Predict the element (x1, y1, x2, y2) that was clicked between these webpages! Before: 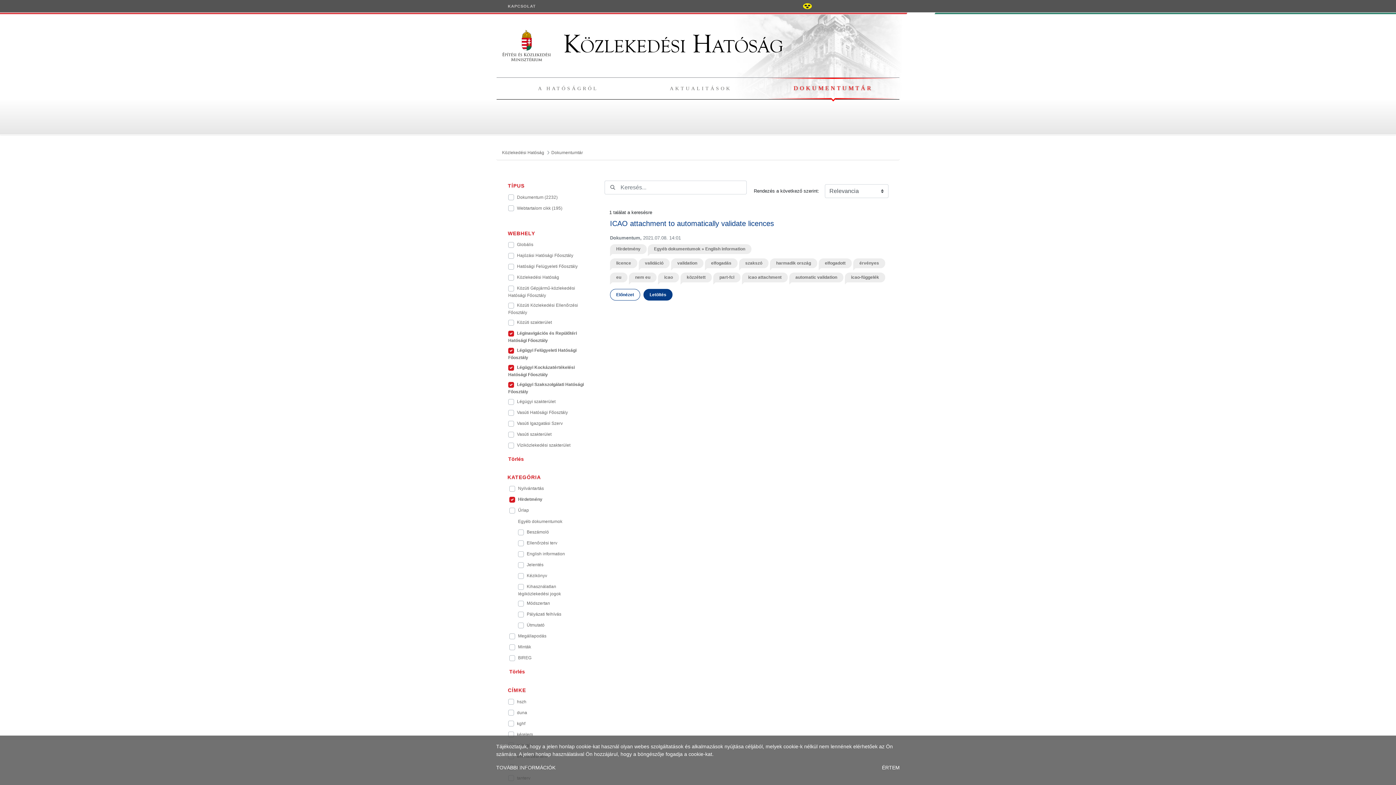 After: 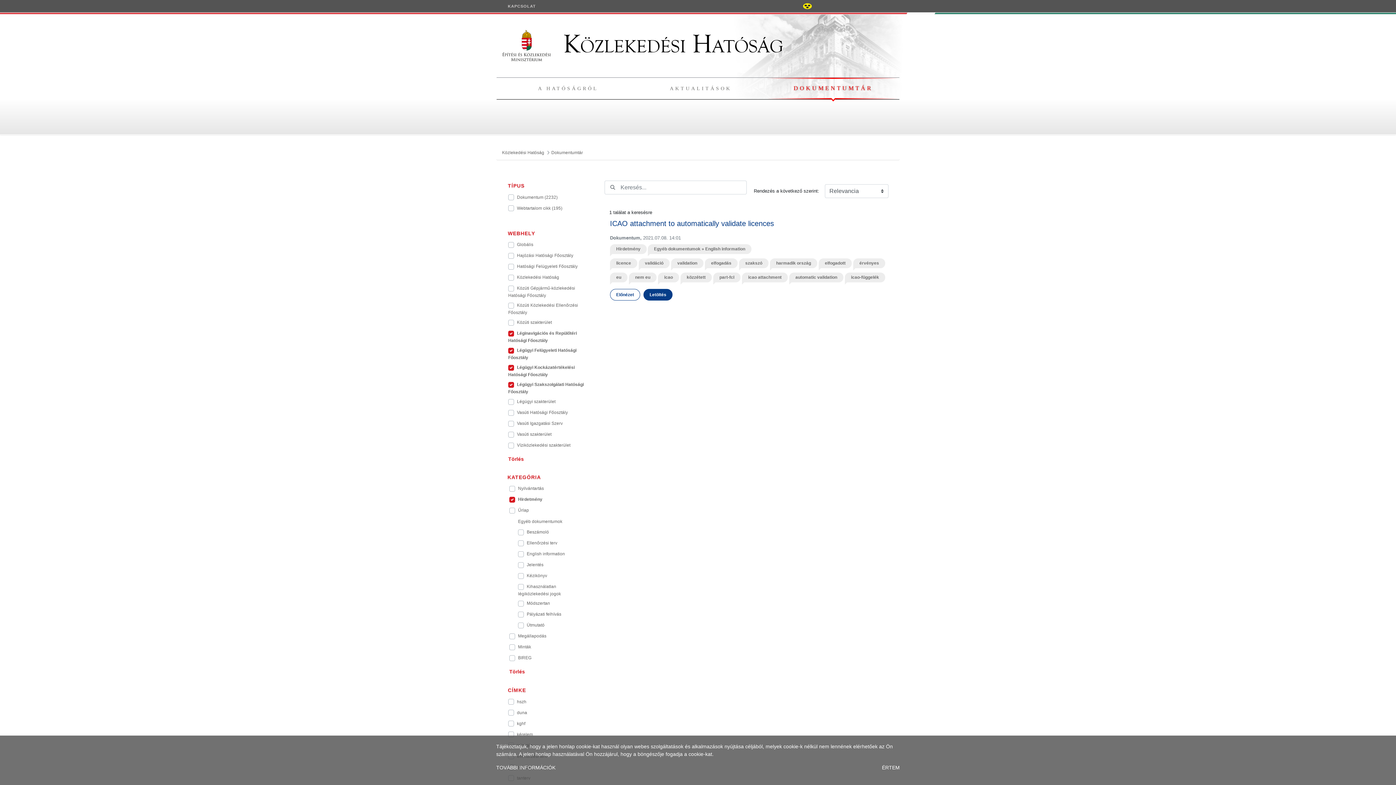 Action: bbox: (671, 258, 703, 268) label: validation